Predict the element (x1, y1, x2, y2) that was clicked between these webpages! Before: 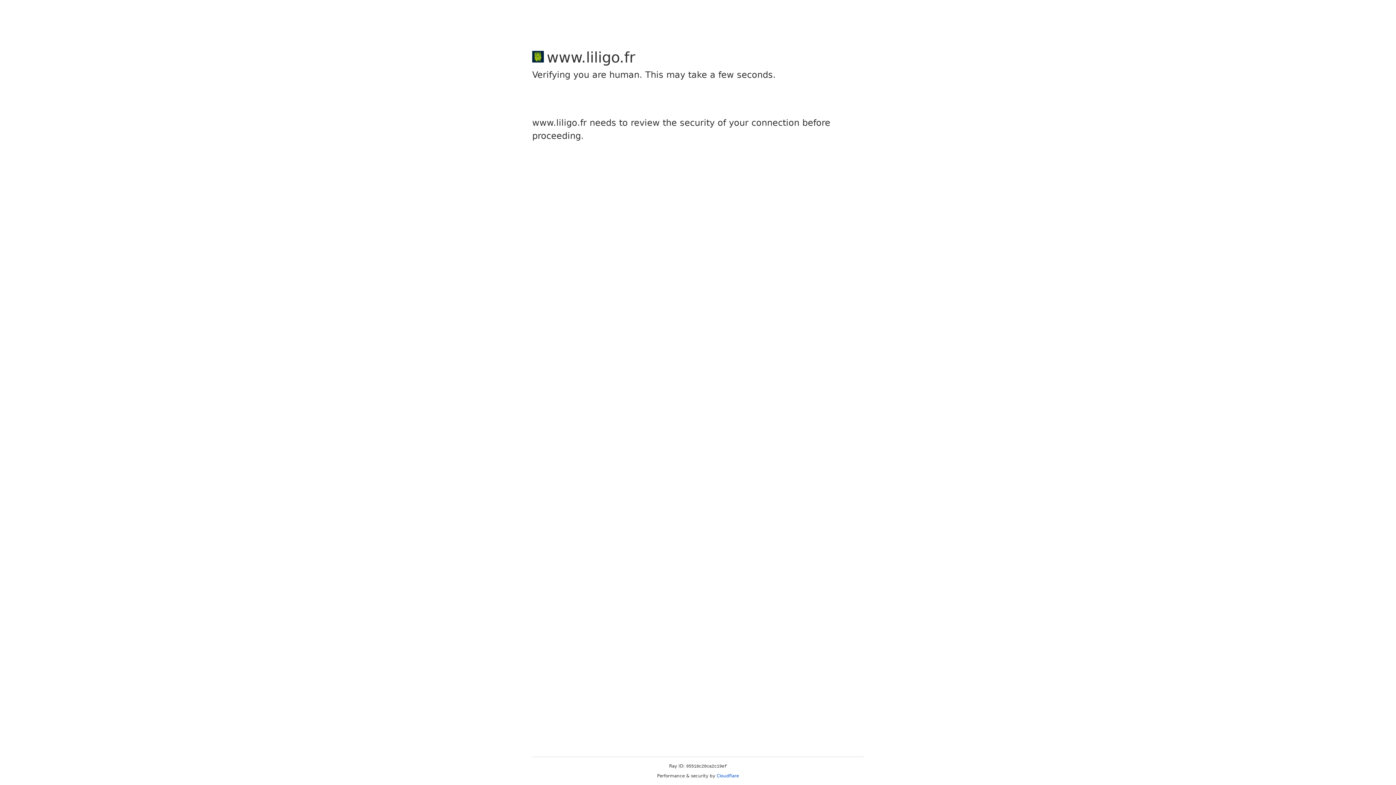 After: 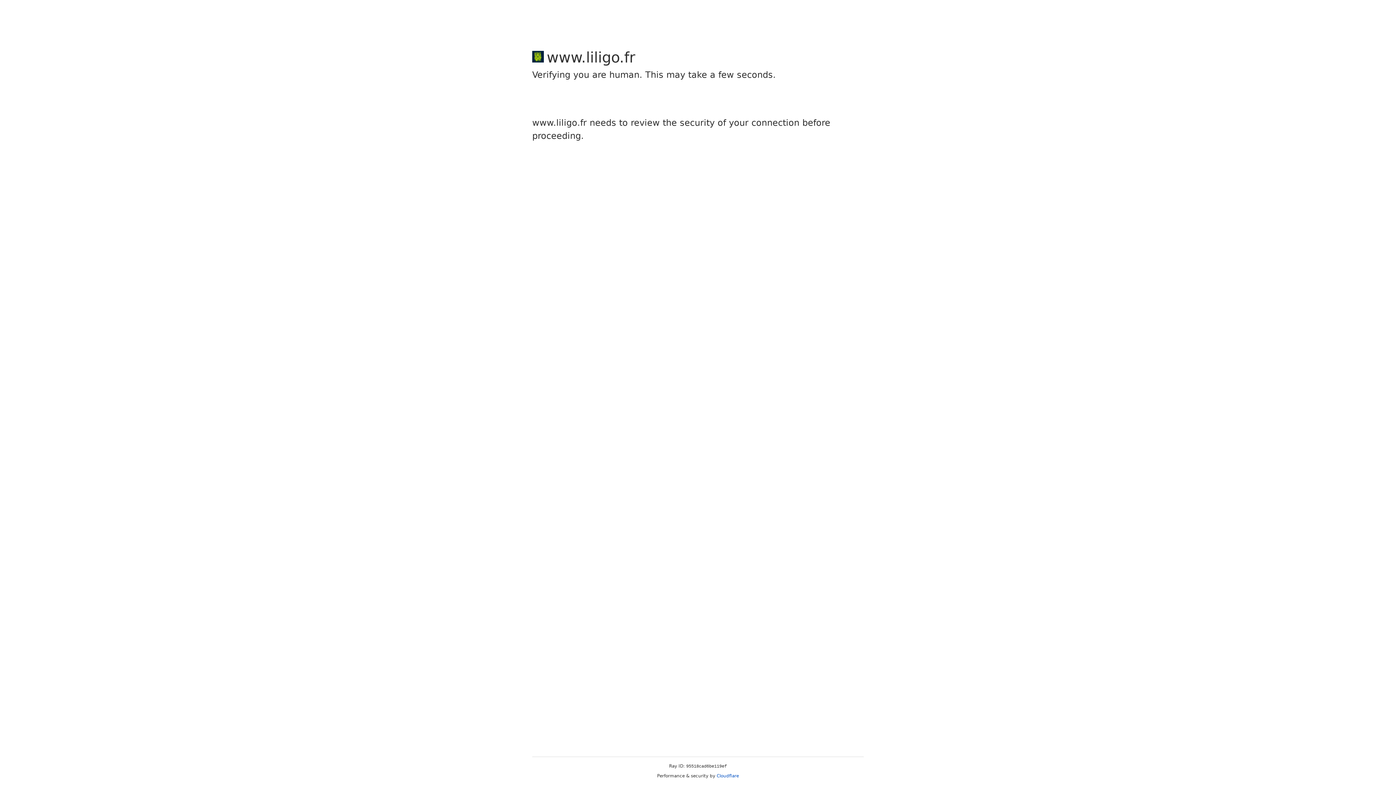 Action: bbox: (716, 773, 739, 778) label: Cloudflare